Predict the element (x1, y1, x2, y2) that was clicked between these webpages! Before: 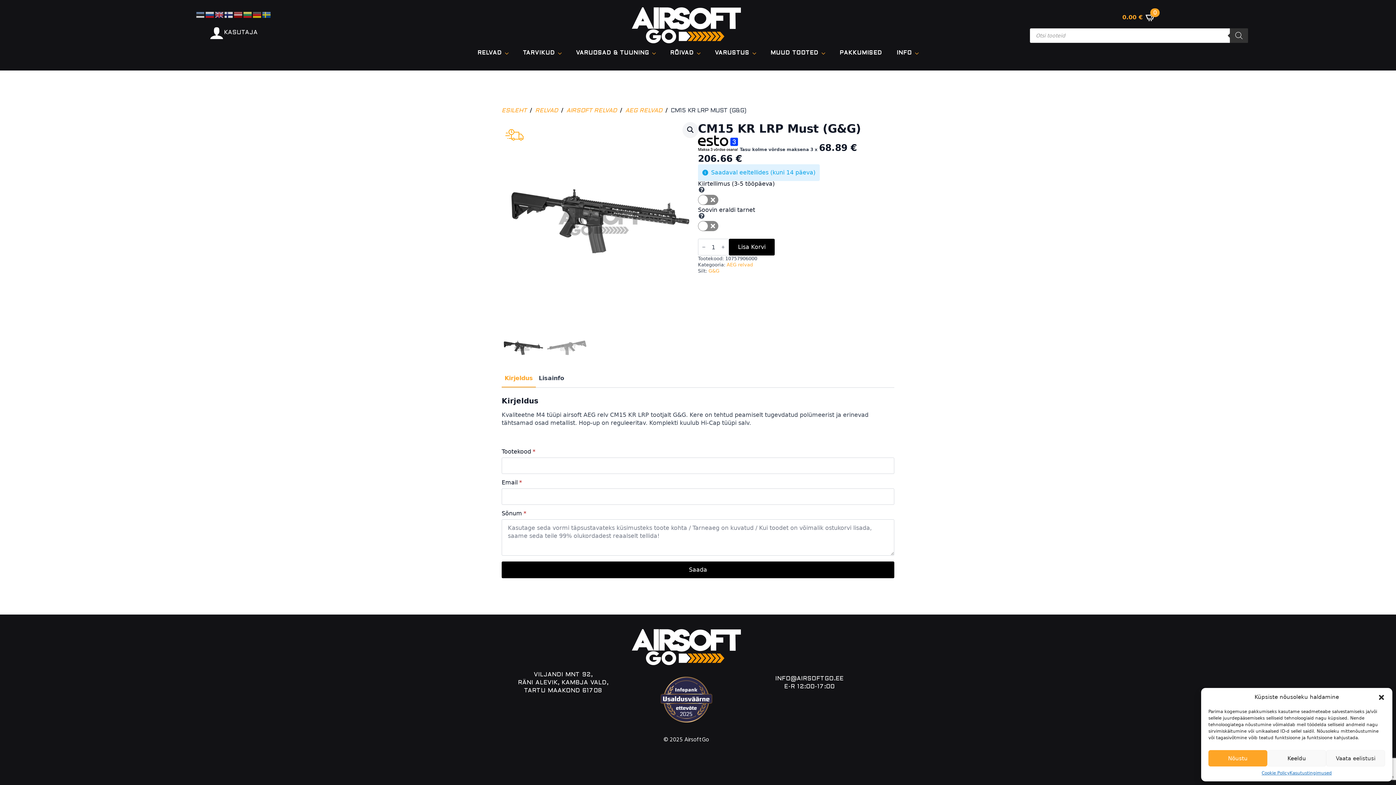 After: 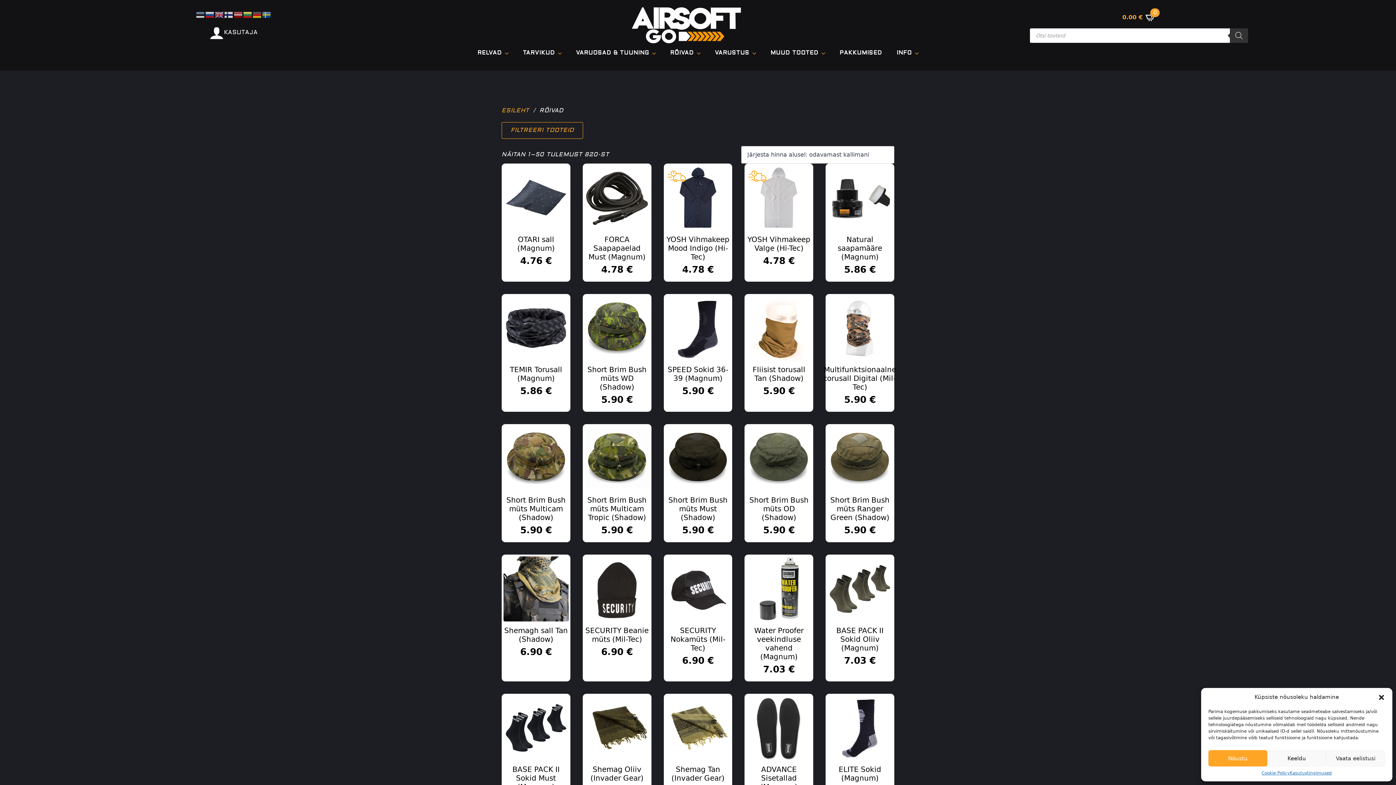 Action: label: RÕIVAD bbox: (663, 43, 694, 63)